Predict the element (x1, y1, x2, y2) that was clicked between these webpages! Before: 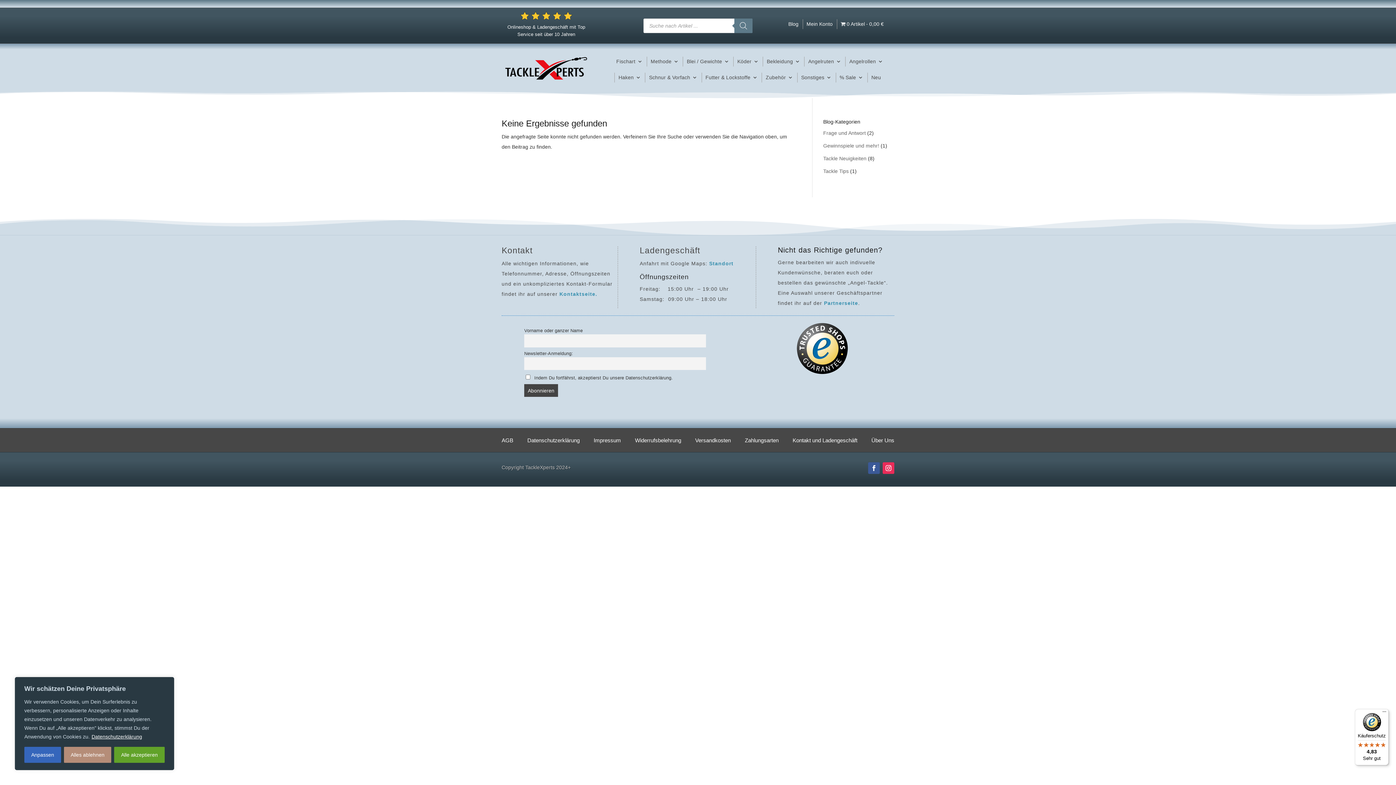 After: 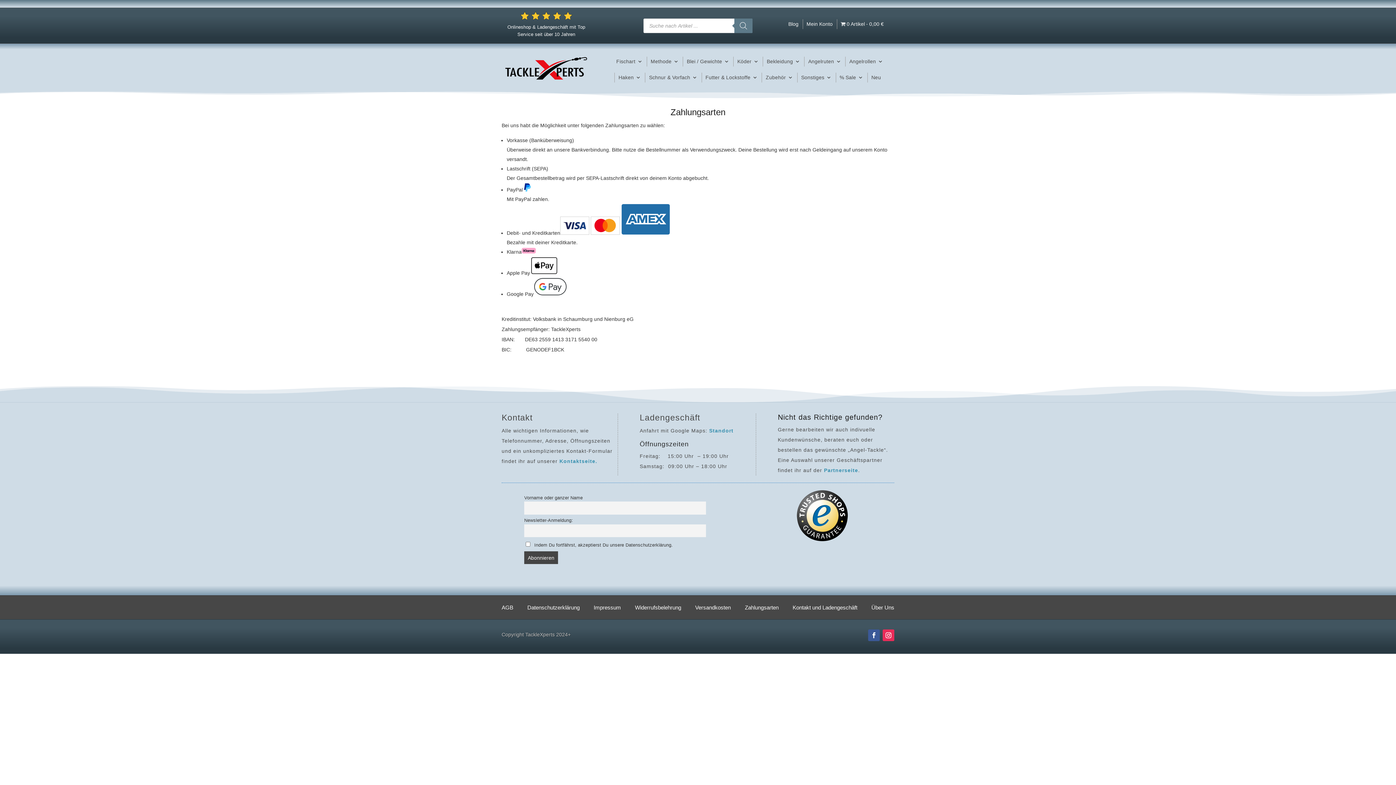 Action: bbox: (745, 439, 778, 445) label: Zahlungsarten